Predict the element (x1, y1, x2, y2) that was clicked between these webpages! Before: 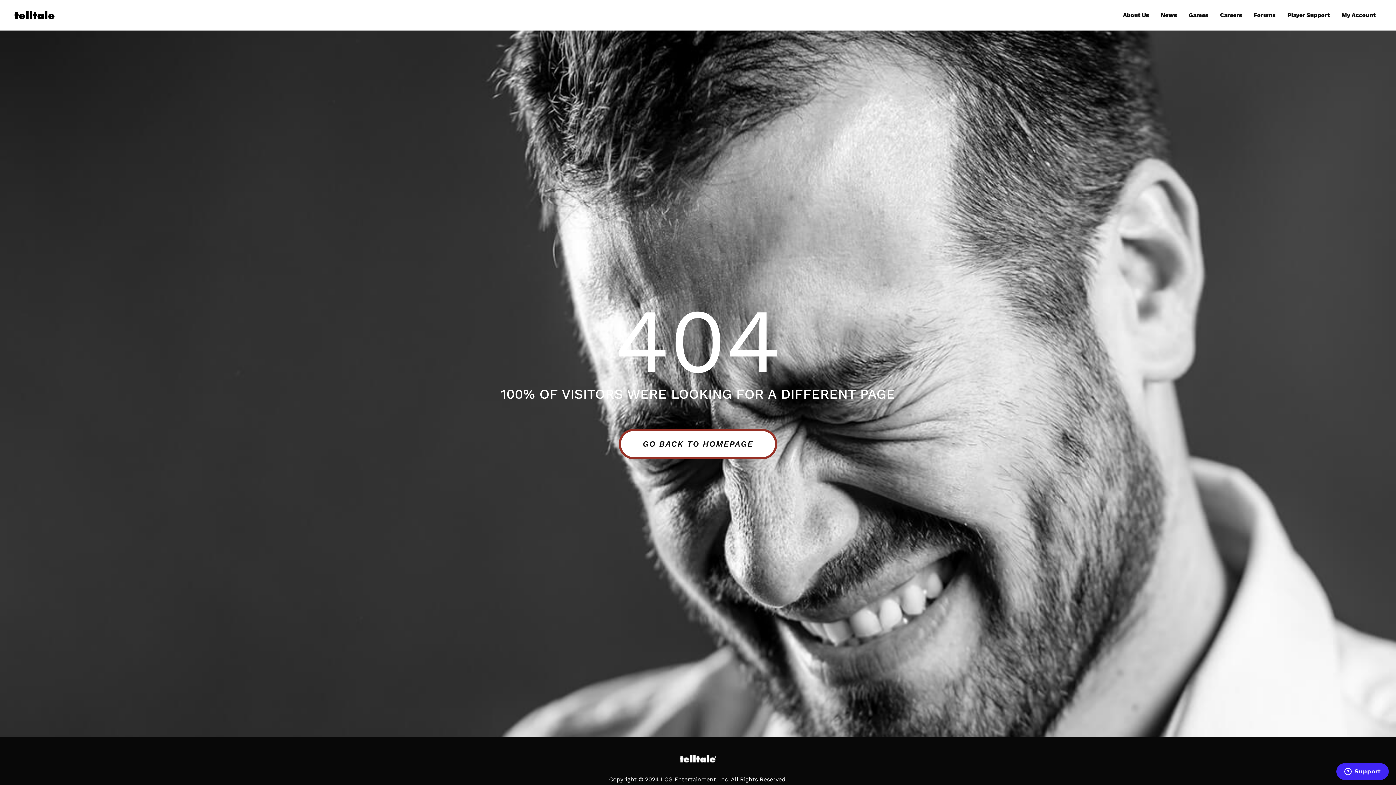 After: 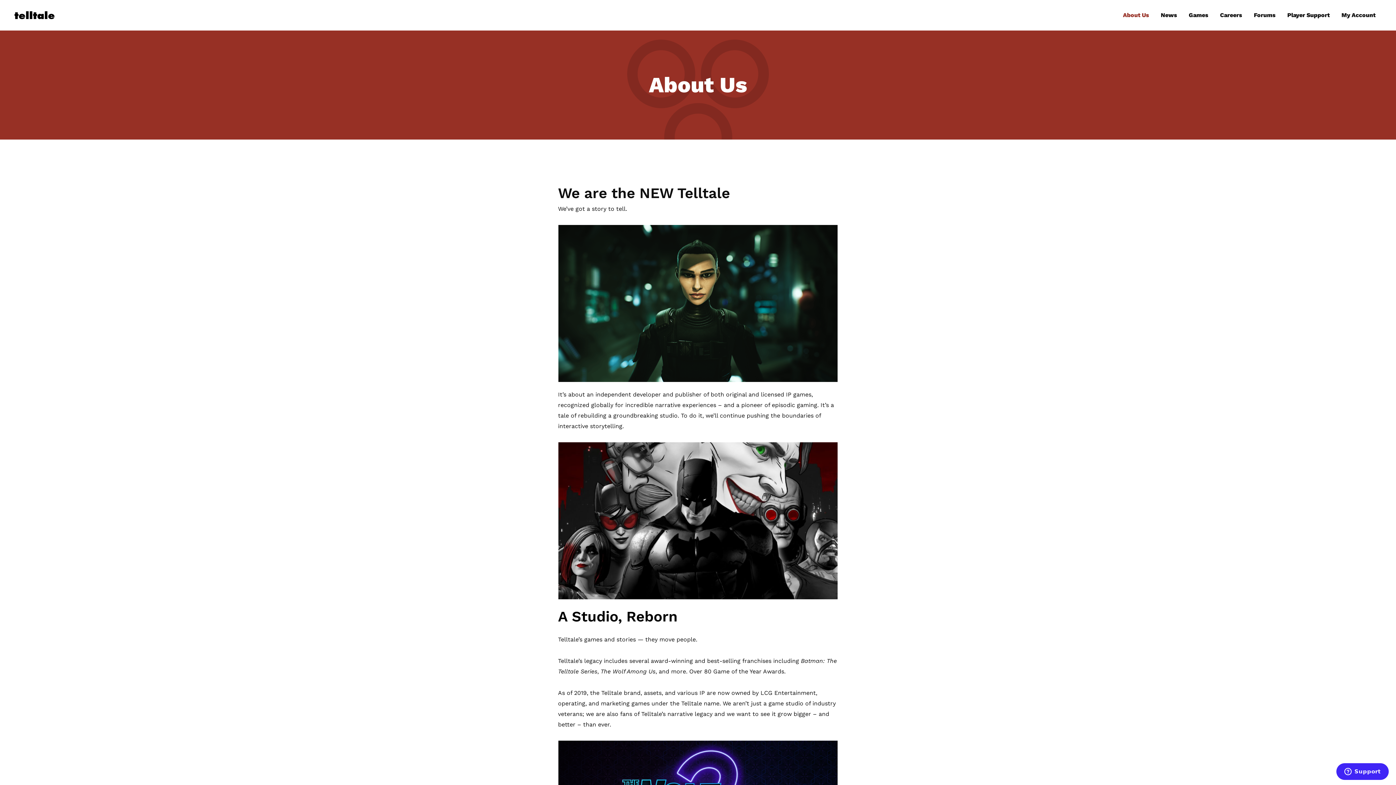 Action: bbox: (1117, 3, 1155, 26) label: About Us